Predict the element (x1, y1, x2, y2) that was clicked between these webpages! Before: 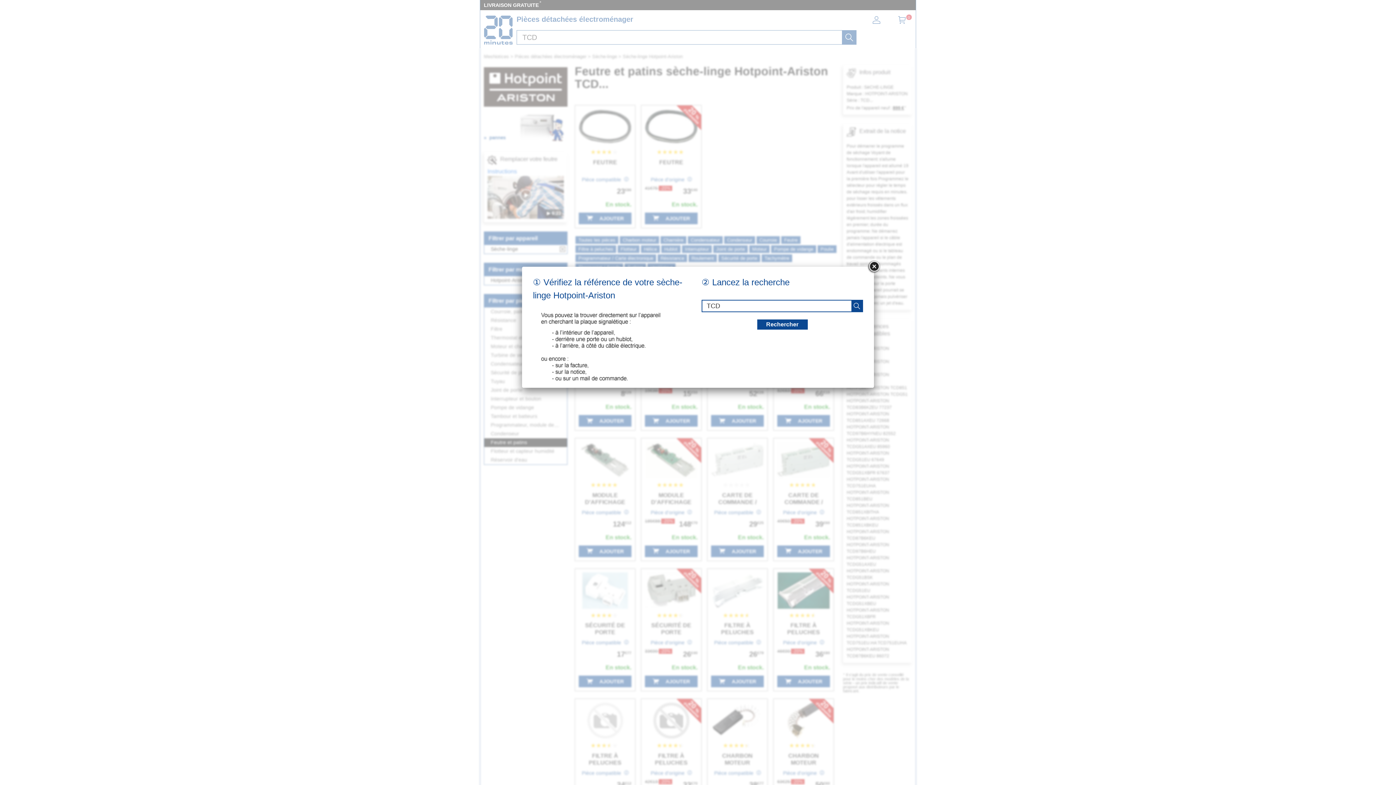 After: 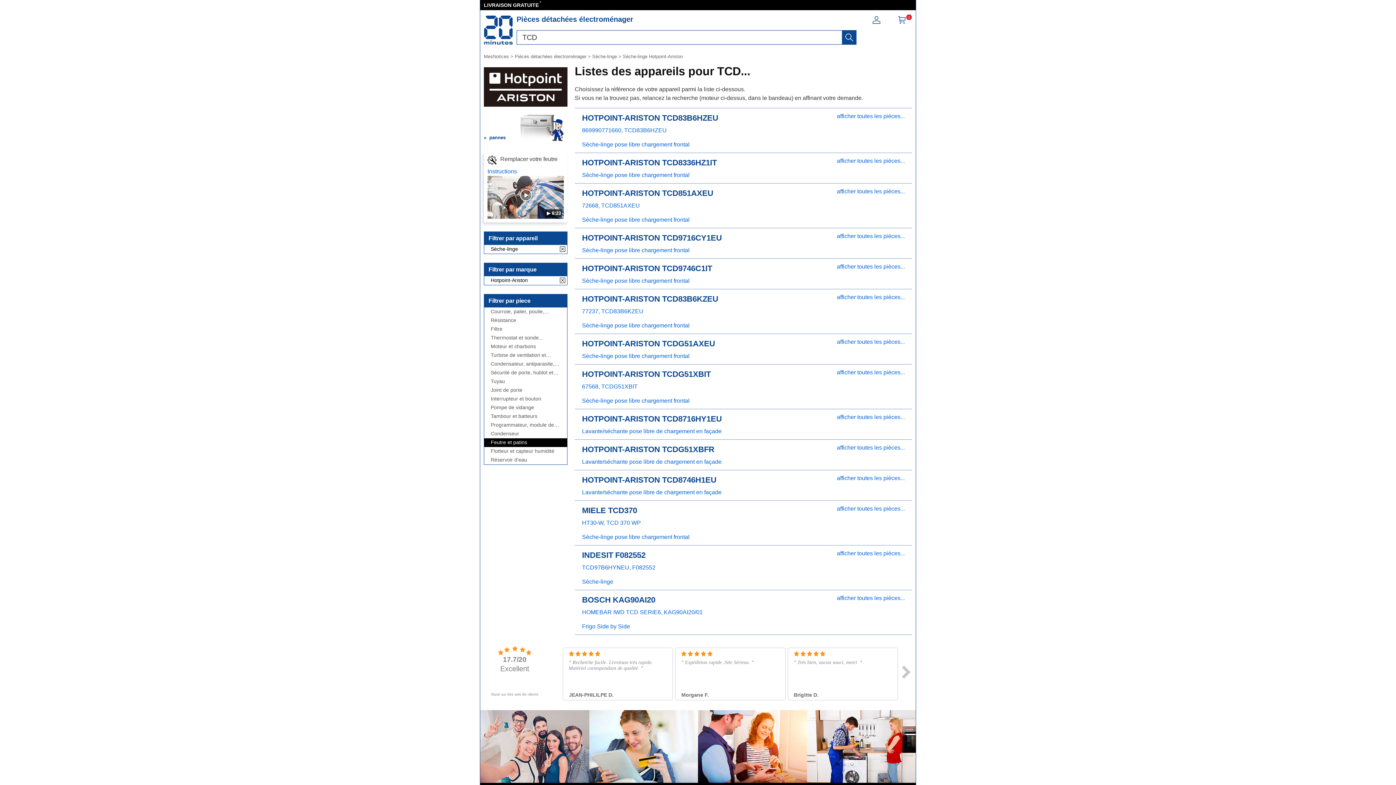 Action: bbox: (867, 260, 880, 273)